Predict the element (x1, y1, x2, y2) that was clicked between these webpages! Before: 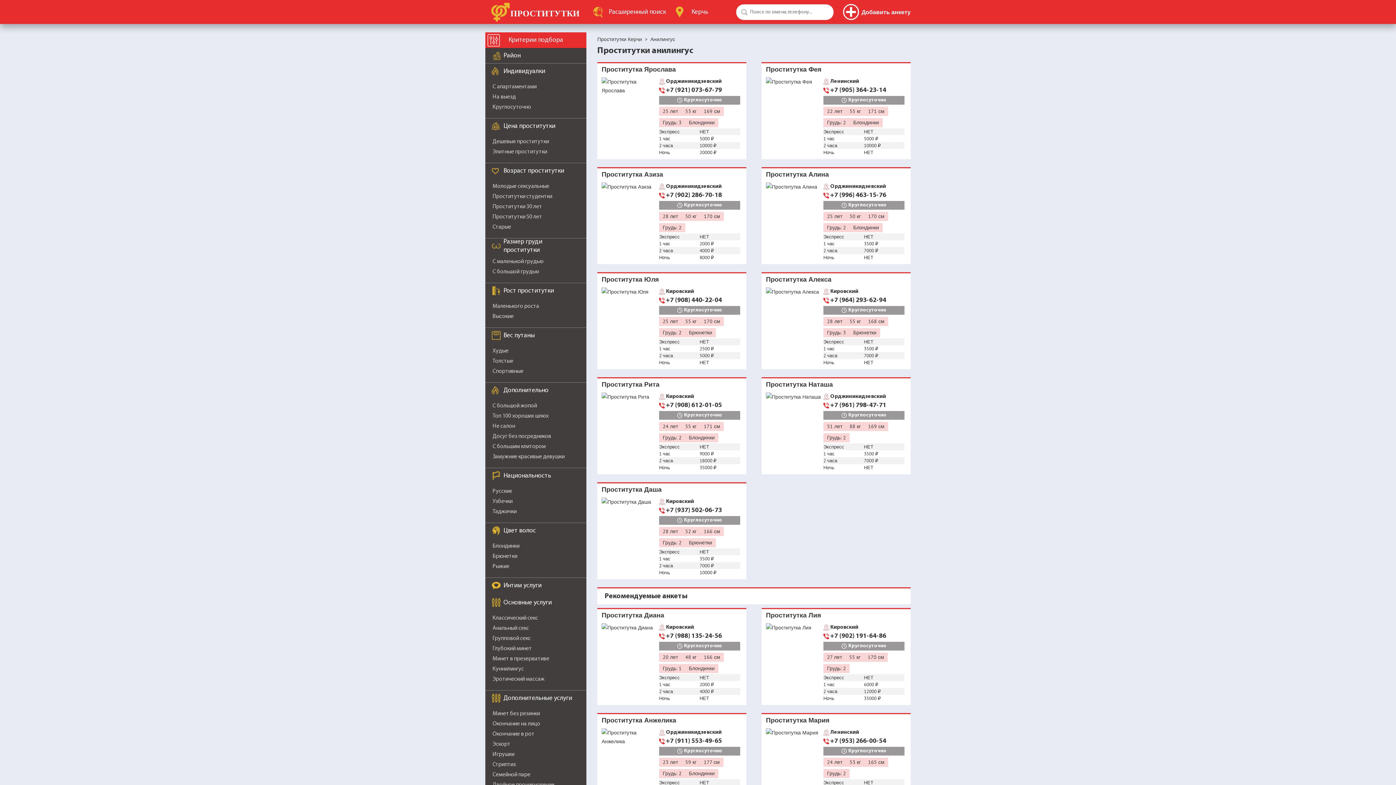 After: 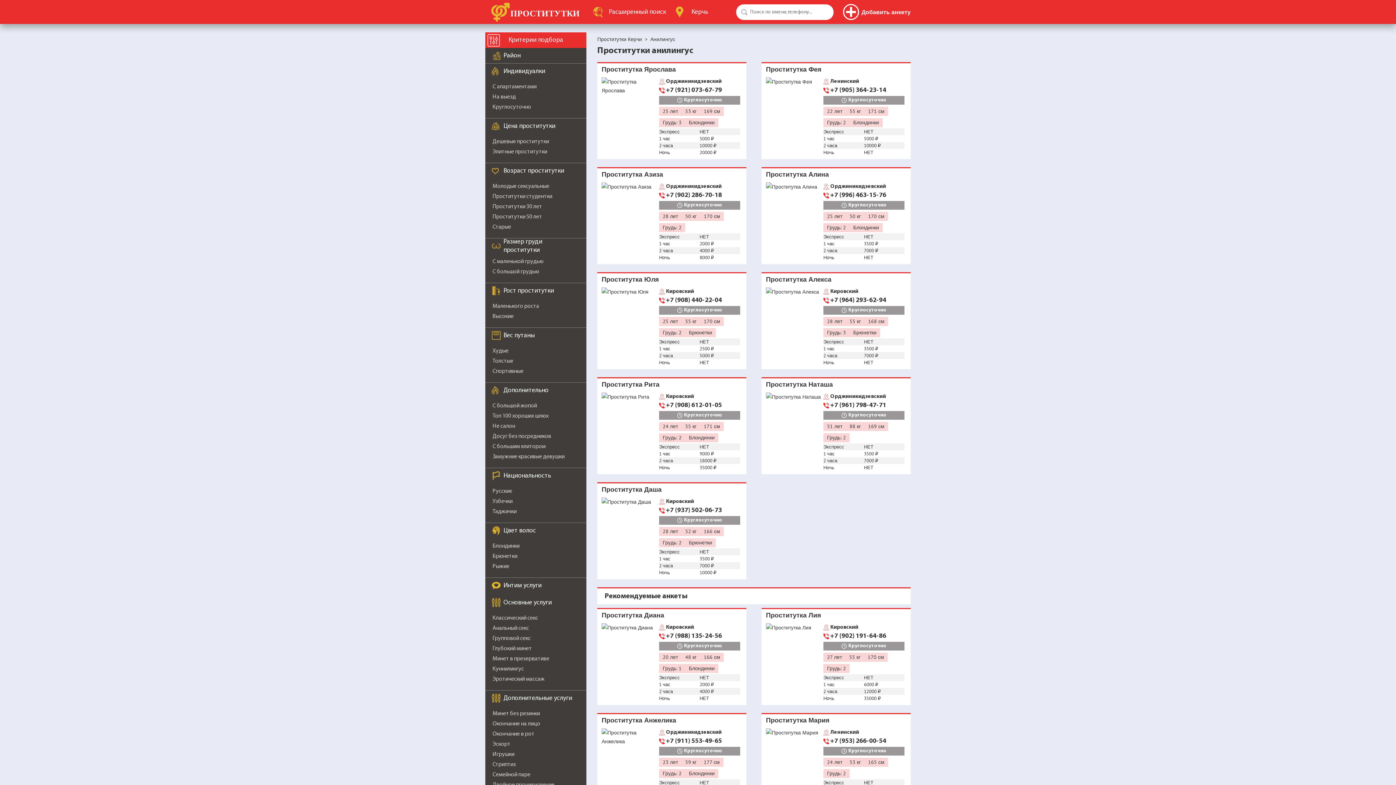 Action: bbox: (766, 380, 833, 388) label: Проститутка Наташа